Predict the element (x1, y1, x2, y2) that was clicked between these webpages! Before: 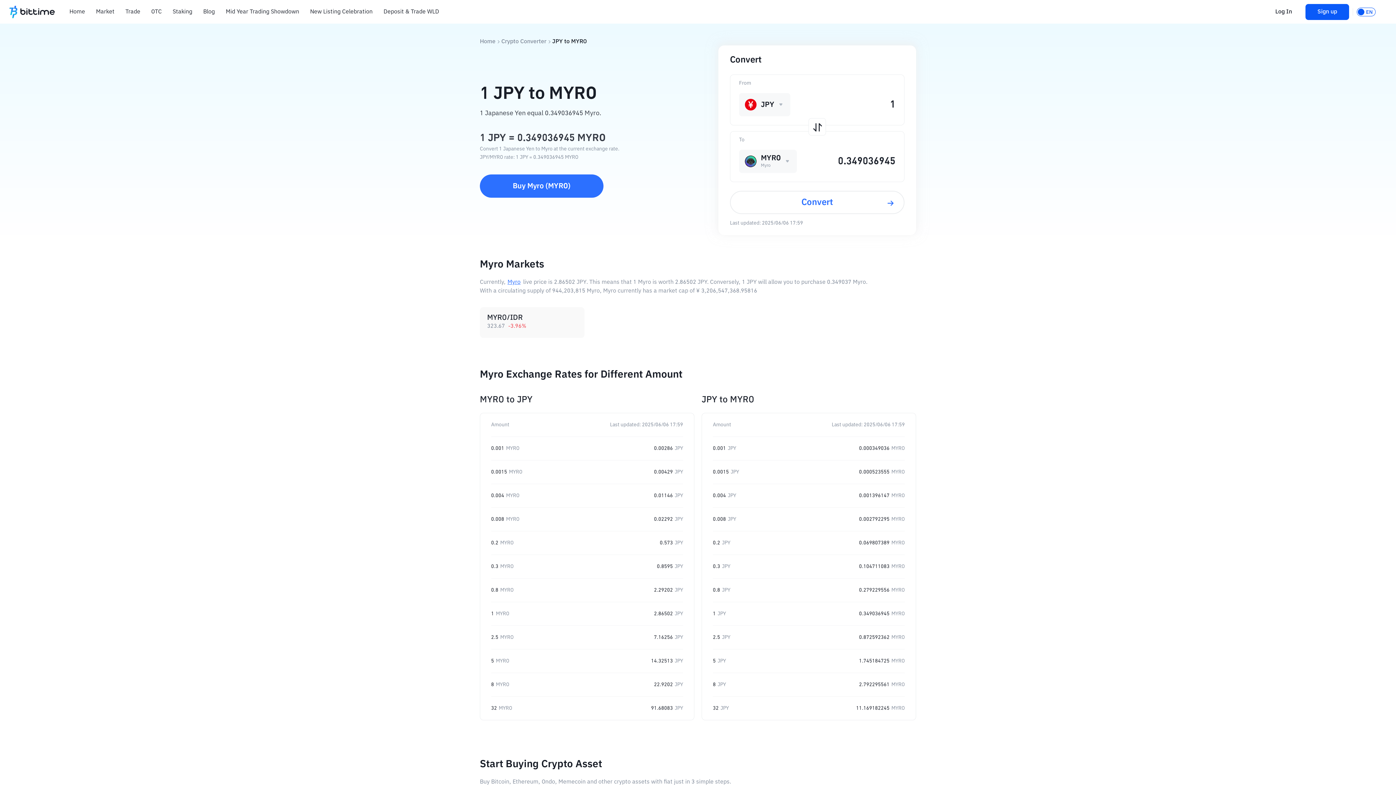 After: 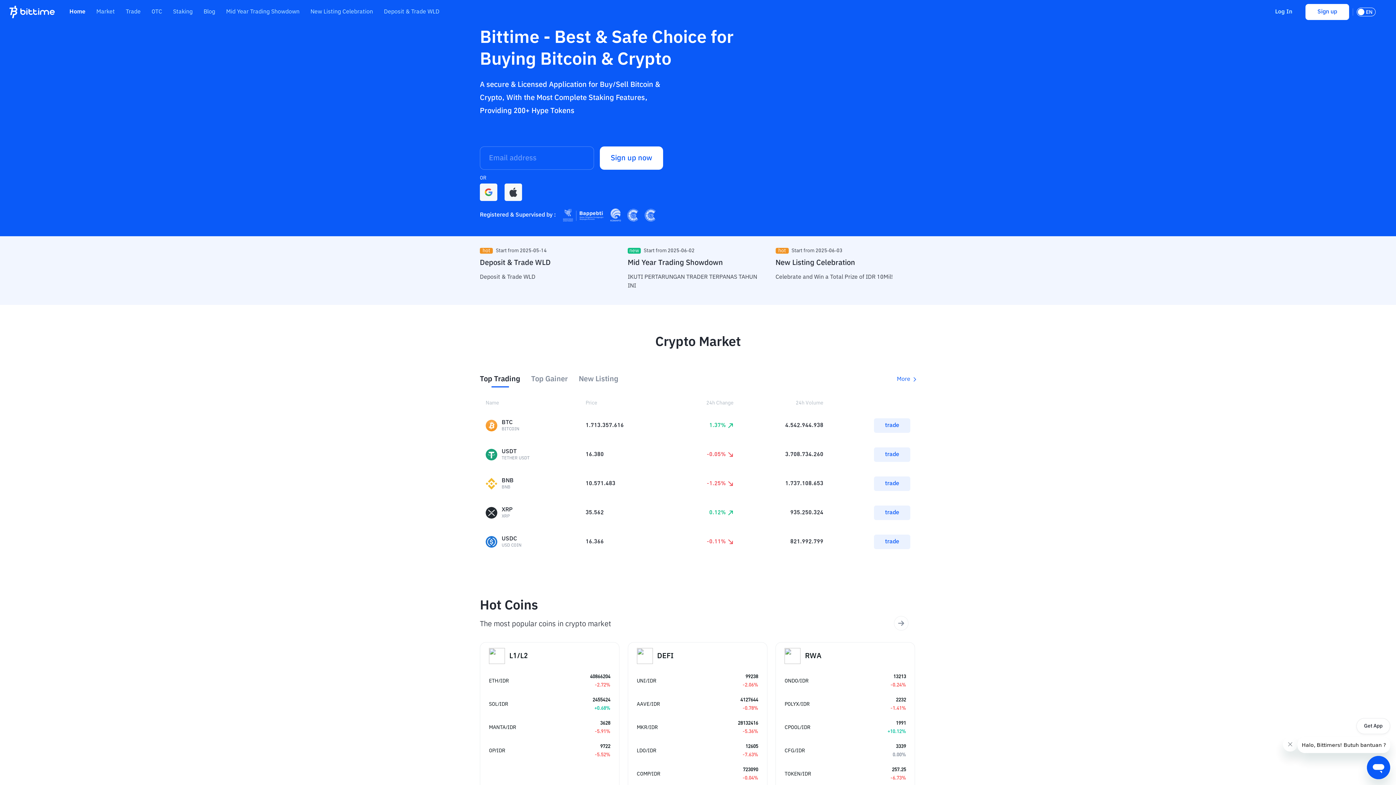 Action: label: Home bbox: (480, 38, 495, 45)